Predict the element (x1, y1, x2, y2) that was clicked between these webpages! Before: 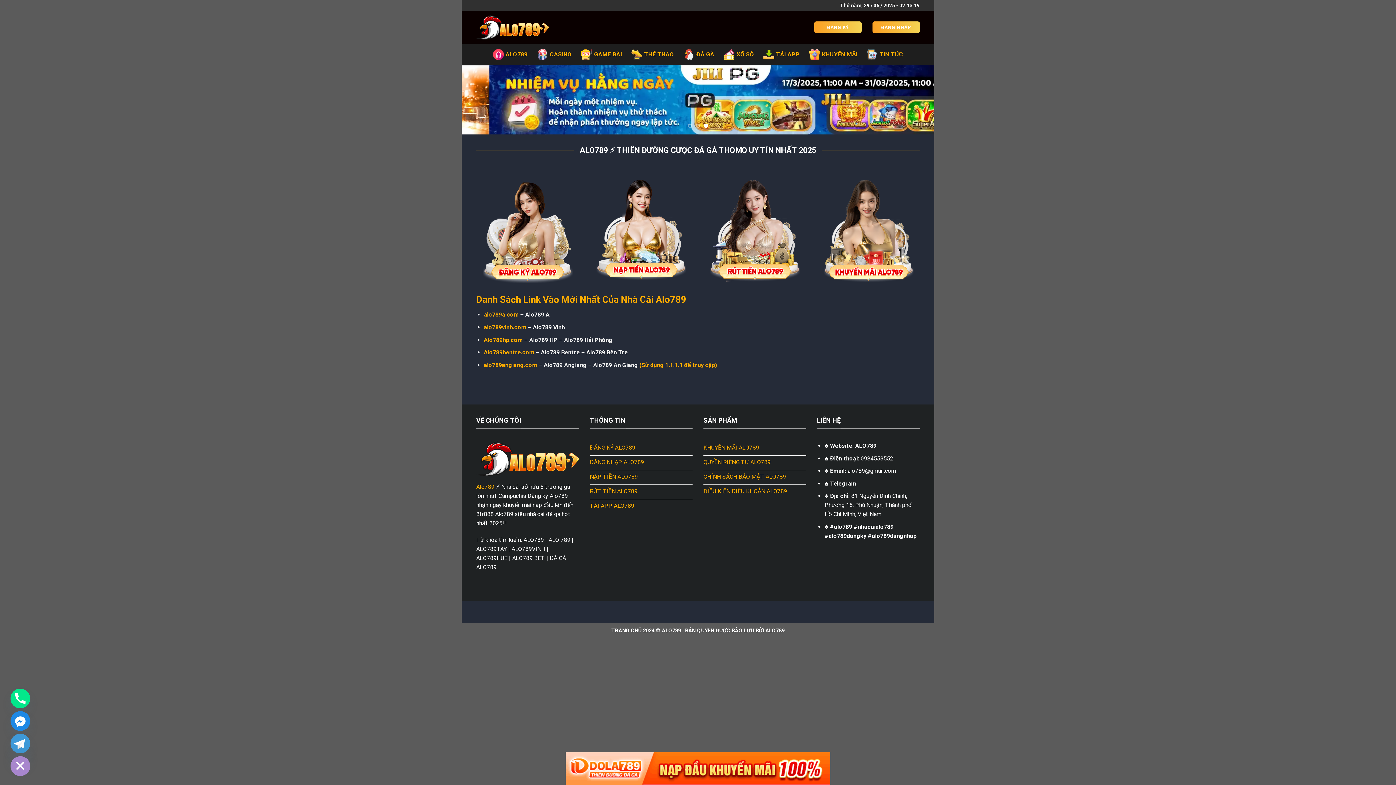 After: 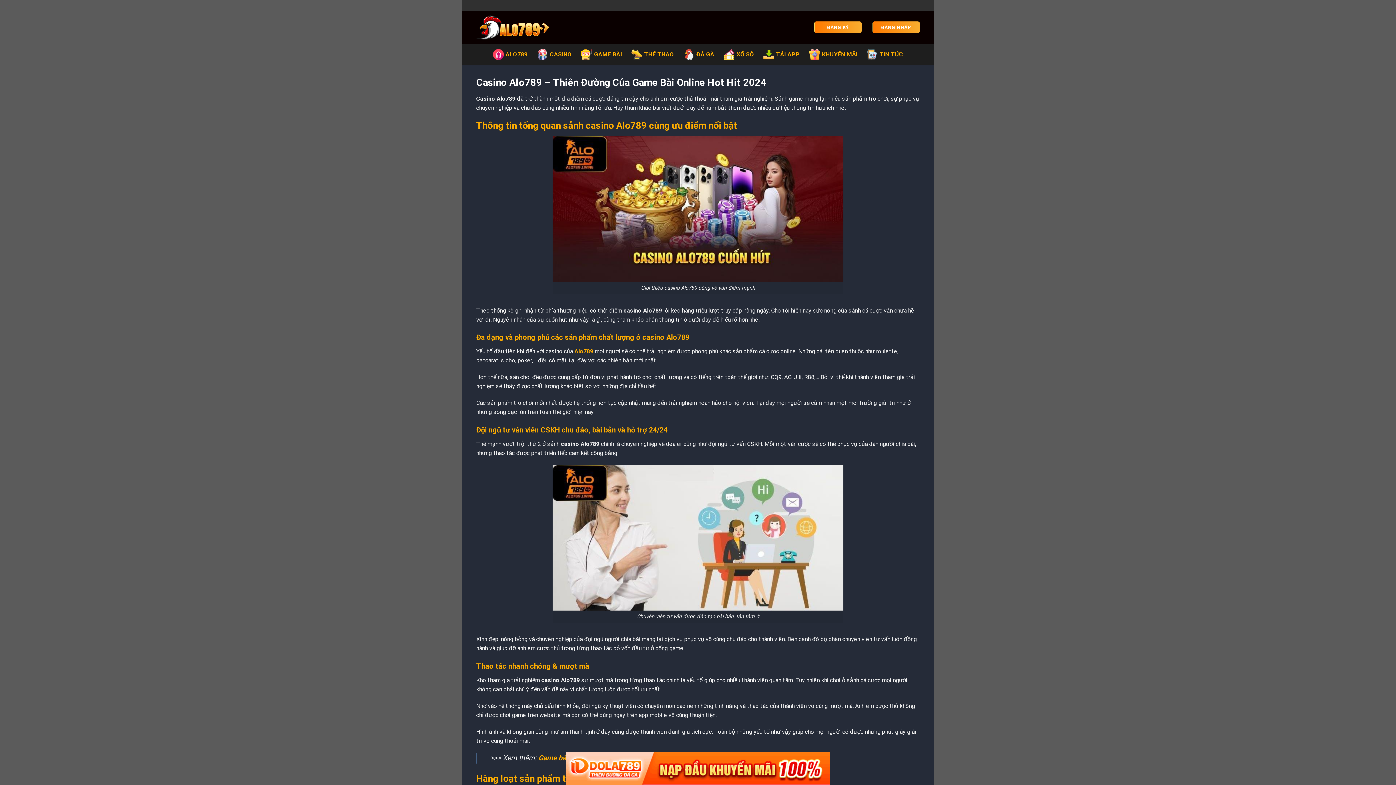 Action: label: CASINO bbox: (537, 45, 572, 63)